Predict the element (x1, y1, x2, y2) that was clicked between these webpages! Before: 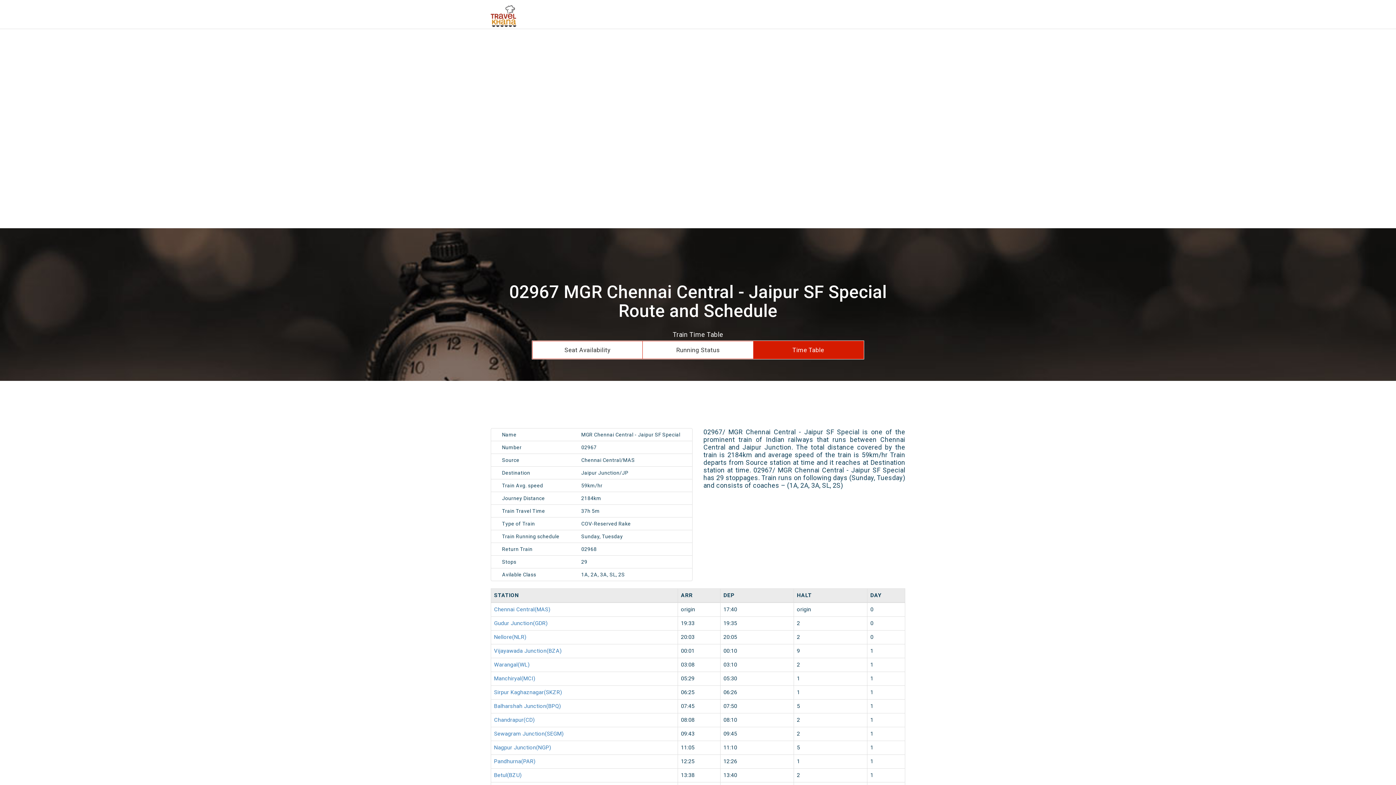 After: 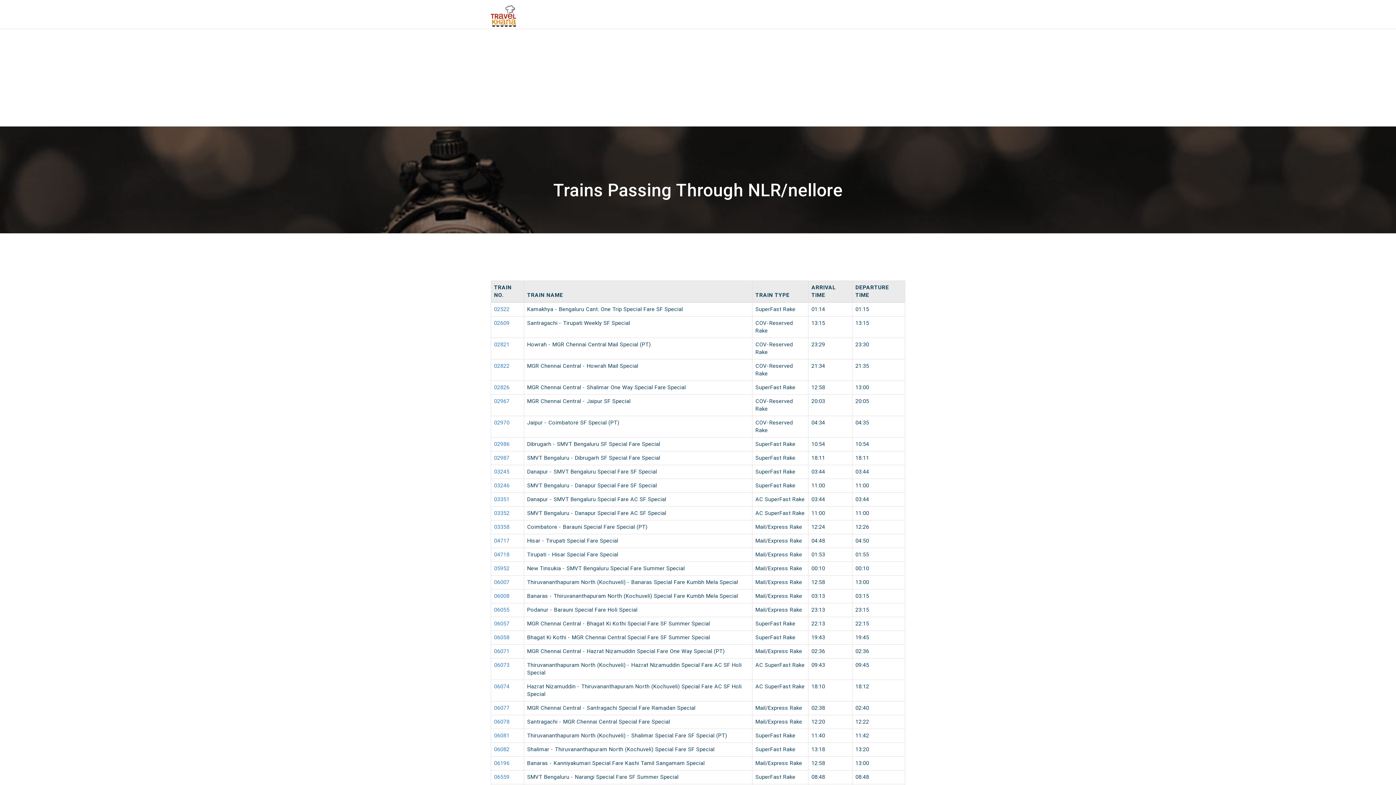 Action: bbox: (494, 634, 526, 640) label: Nellore(NLR)